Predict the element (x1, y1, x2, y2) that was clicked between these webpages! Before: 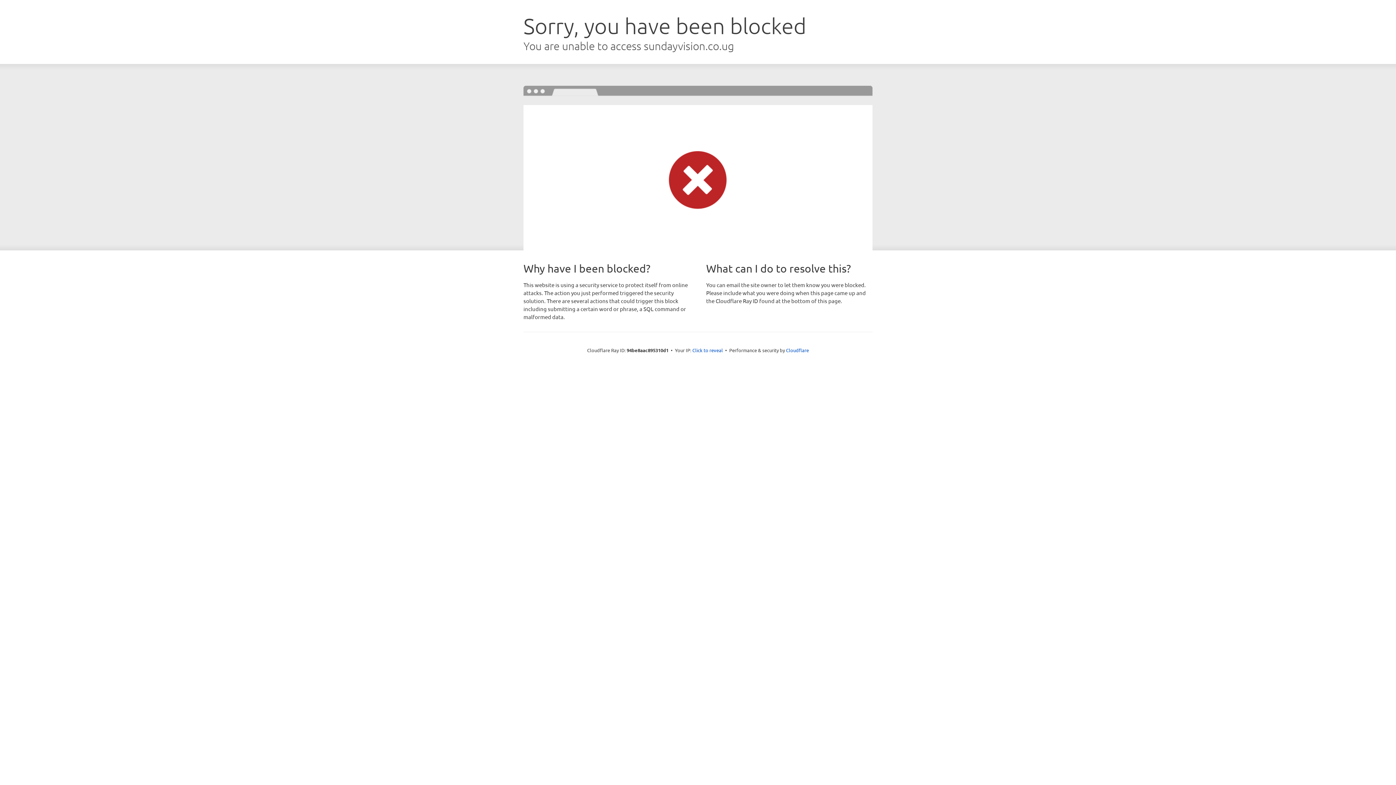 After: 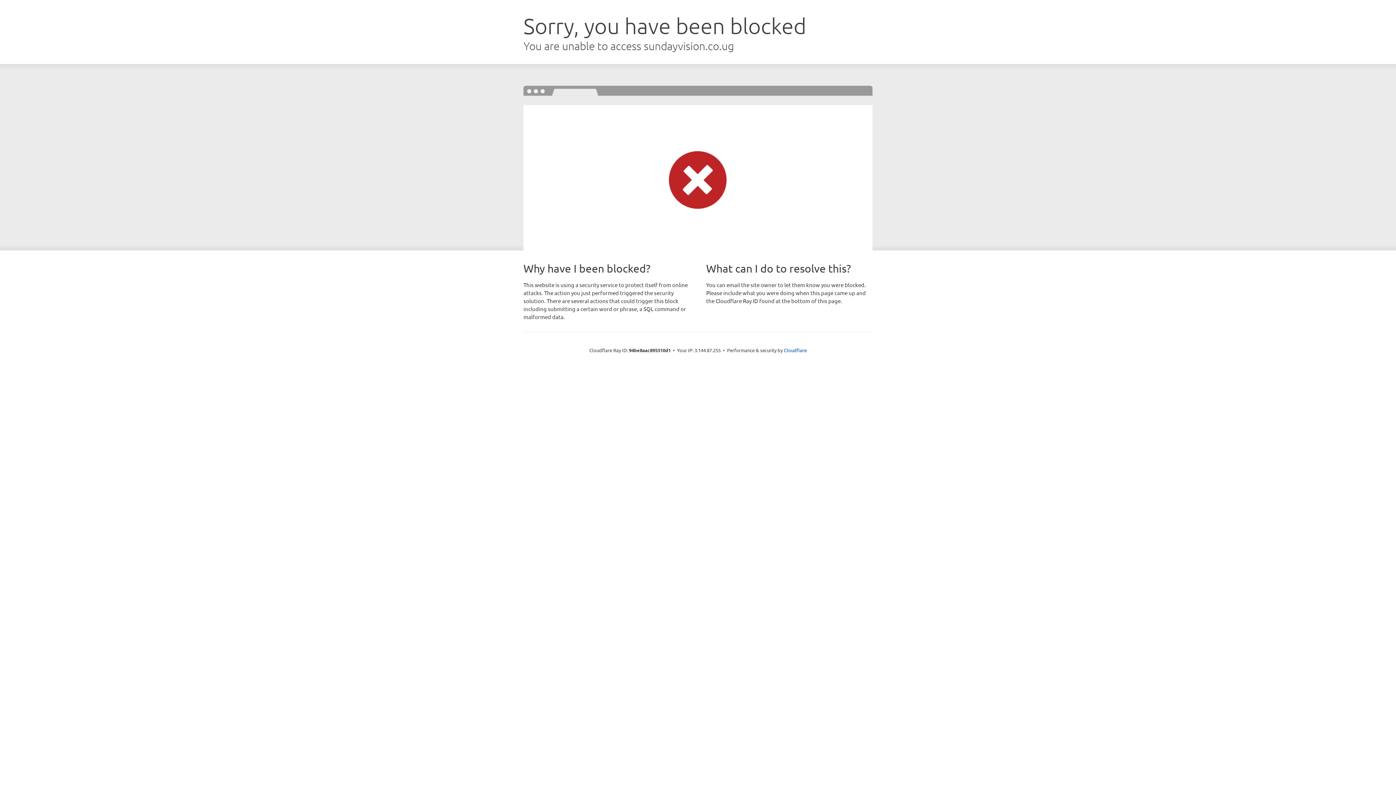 Action: label: Click to reveal bbox: (692, 346, 723, 353)